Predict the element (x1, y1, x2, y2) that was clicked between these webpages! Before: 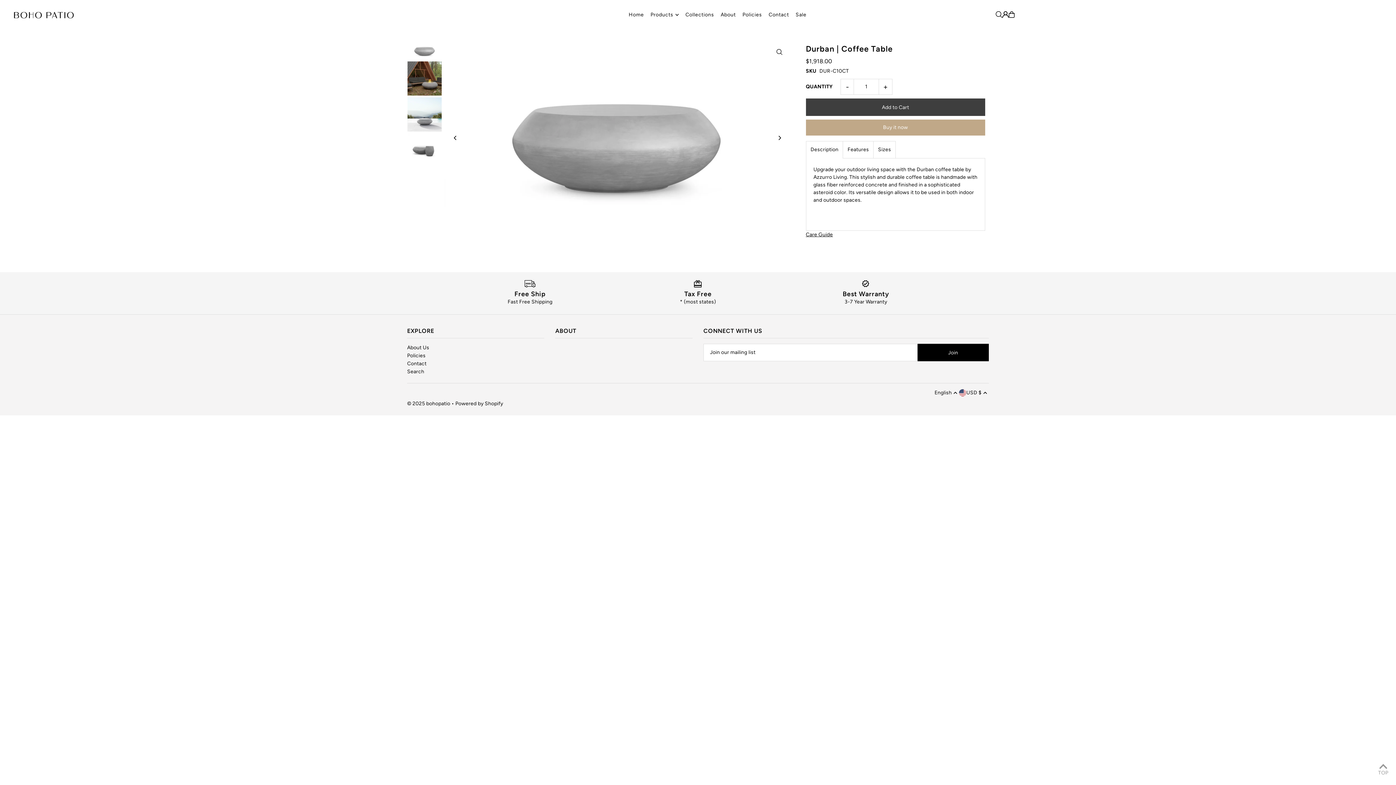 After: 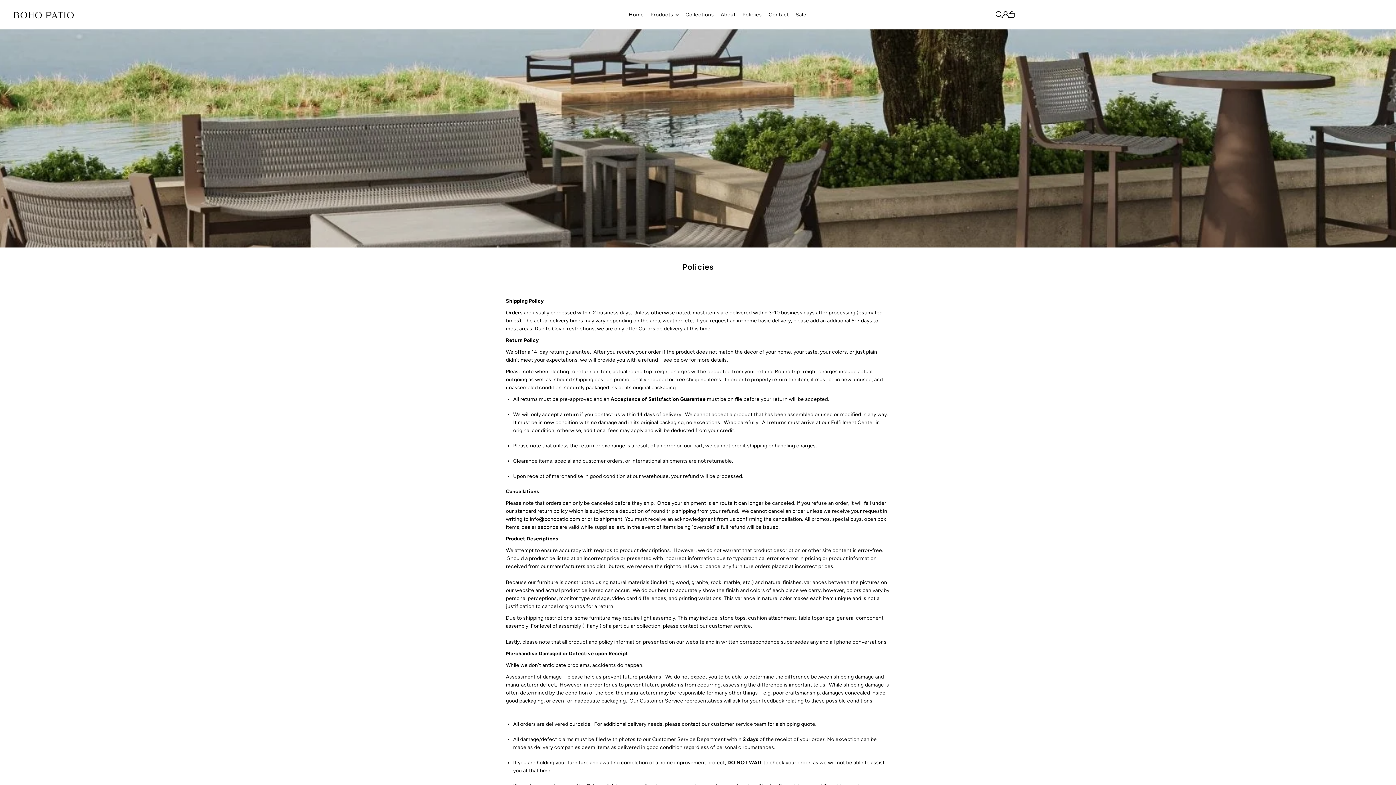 Action: bbox: (742, 5, 762, 23) label: Policies